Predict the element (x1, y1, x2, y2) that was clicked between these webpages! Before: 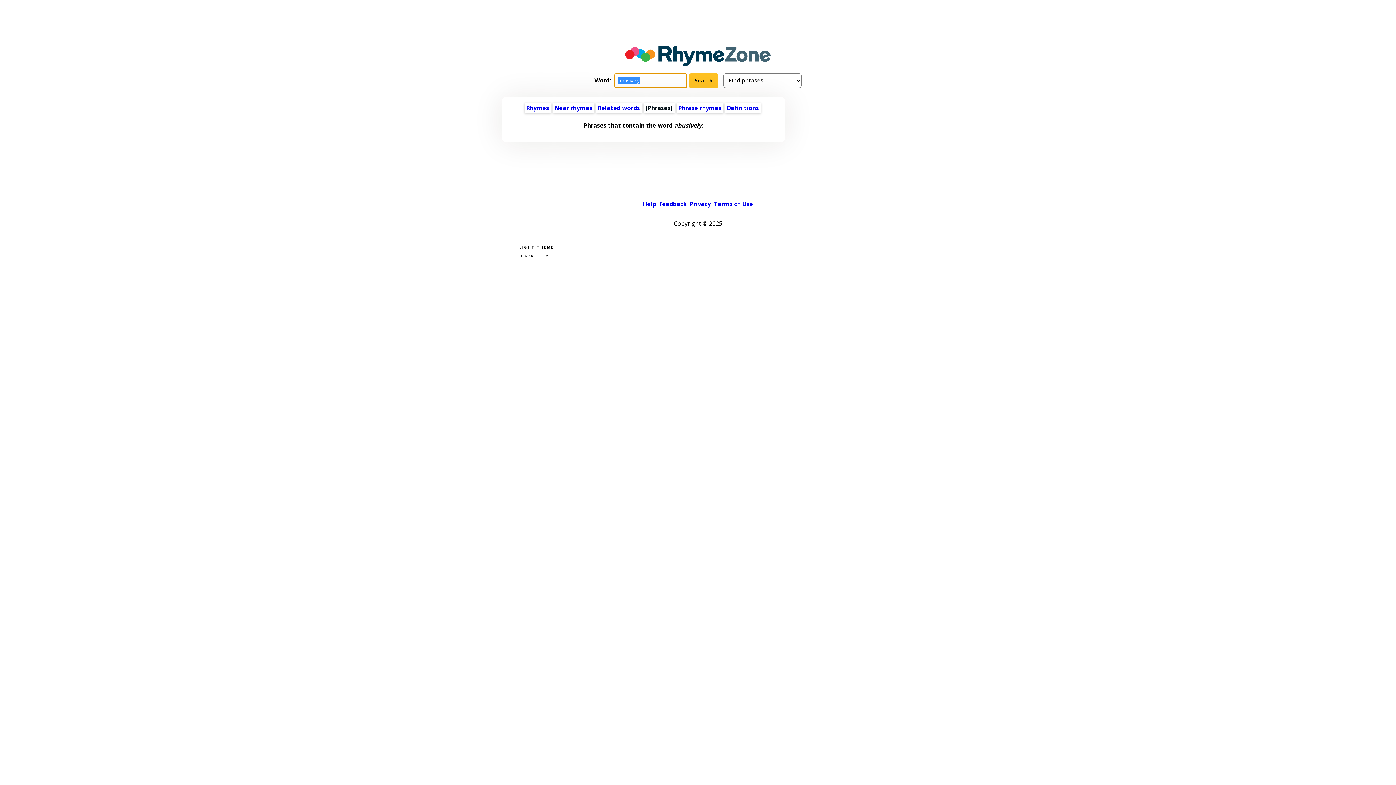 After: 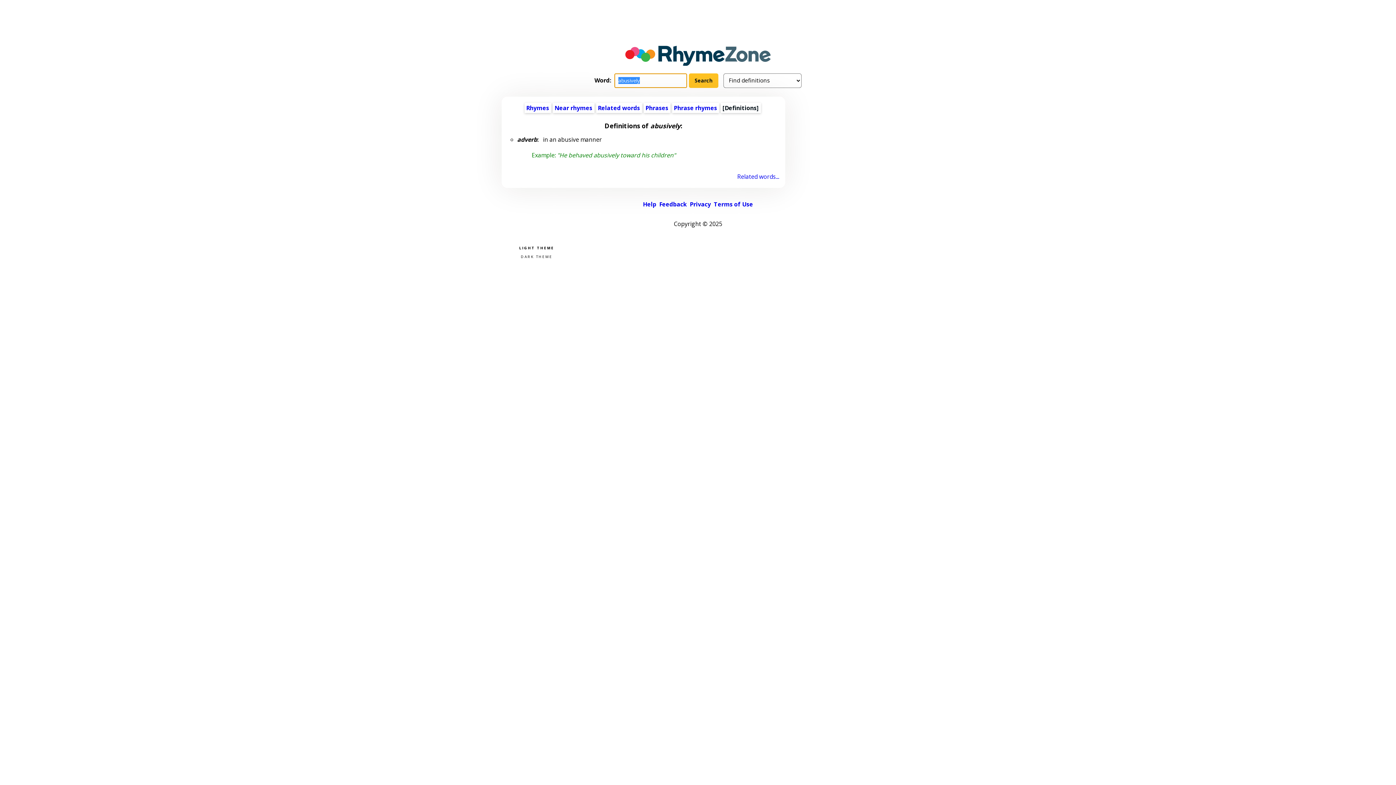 Action: bbox: (727, 103, 759, 111) label: Definitions